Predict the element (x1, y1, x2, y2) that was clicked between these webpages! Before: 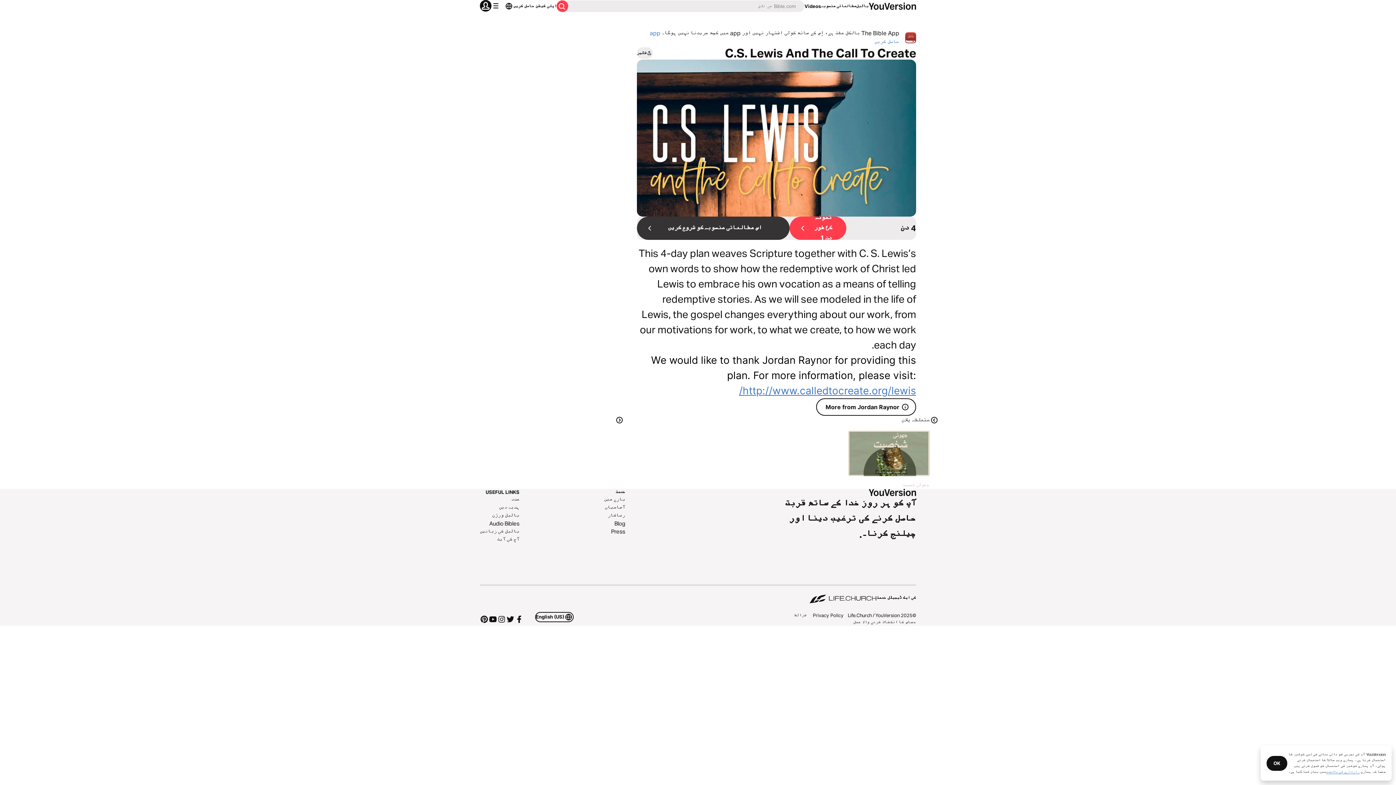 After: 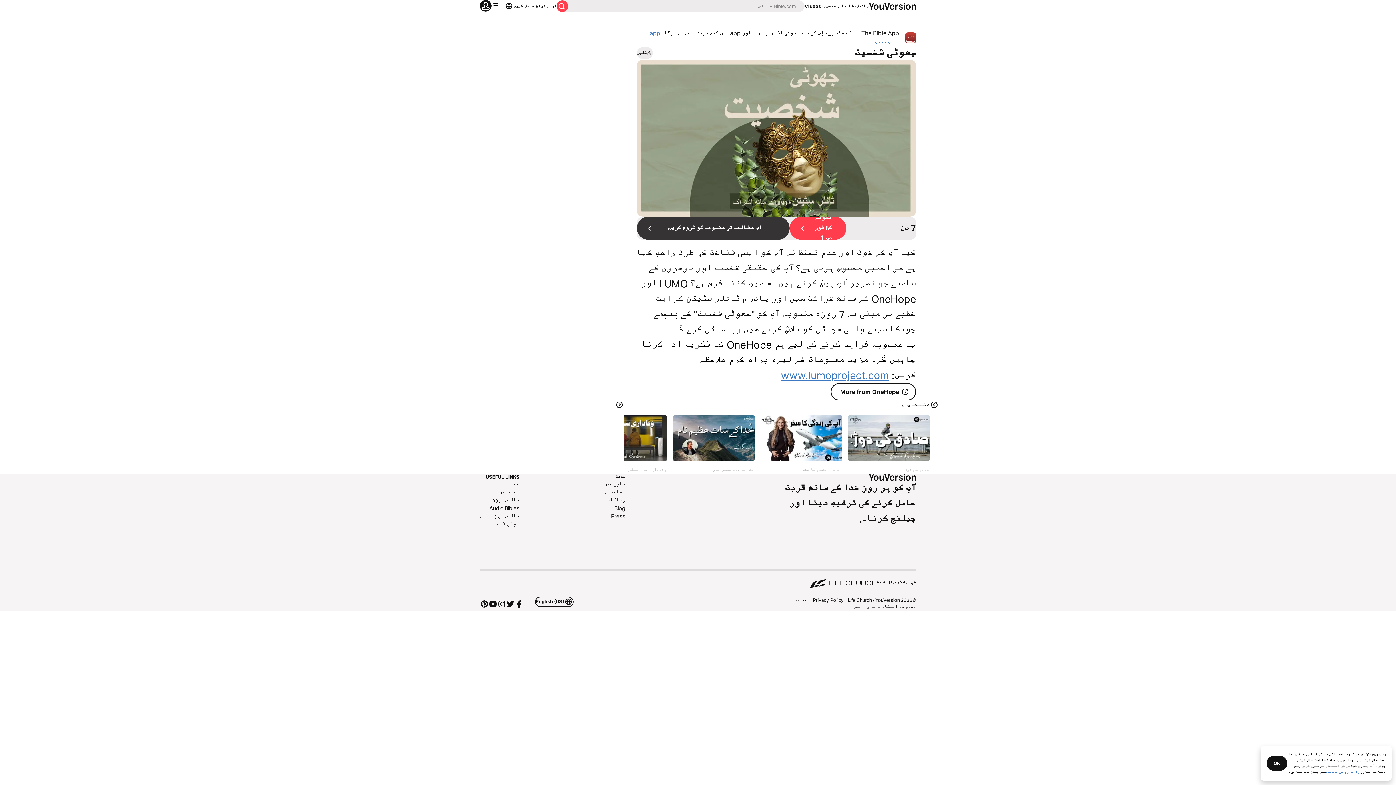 Action: bbox: (848, 430, 930, 489) label: جھوٹی شخصیت